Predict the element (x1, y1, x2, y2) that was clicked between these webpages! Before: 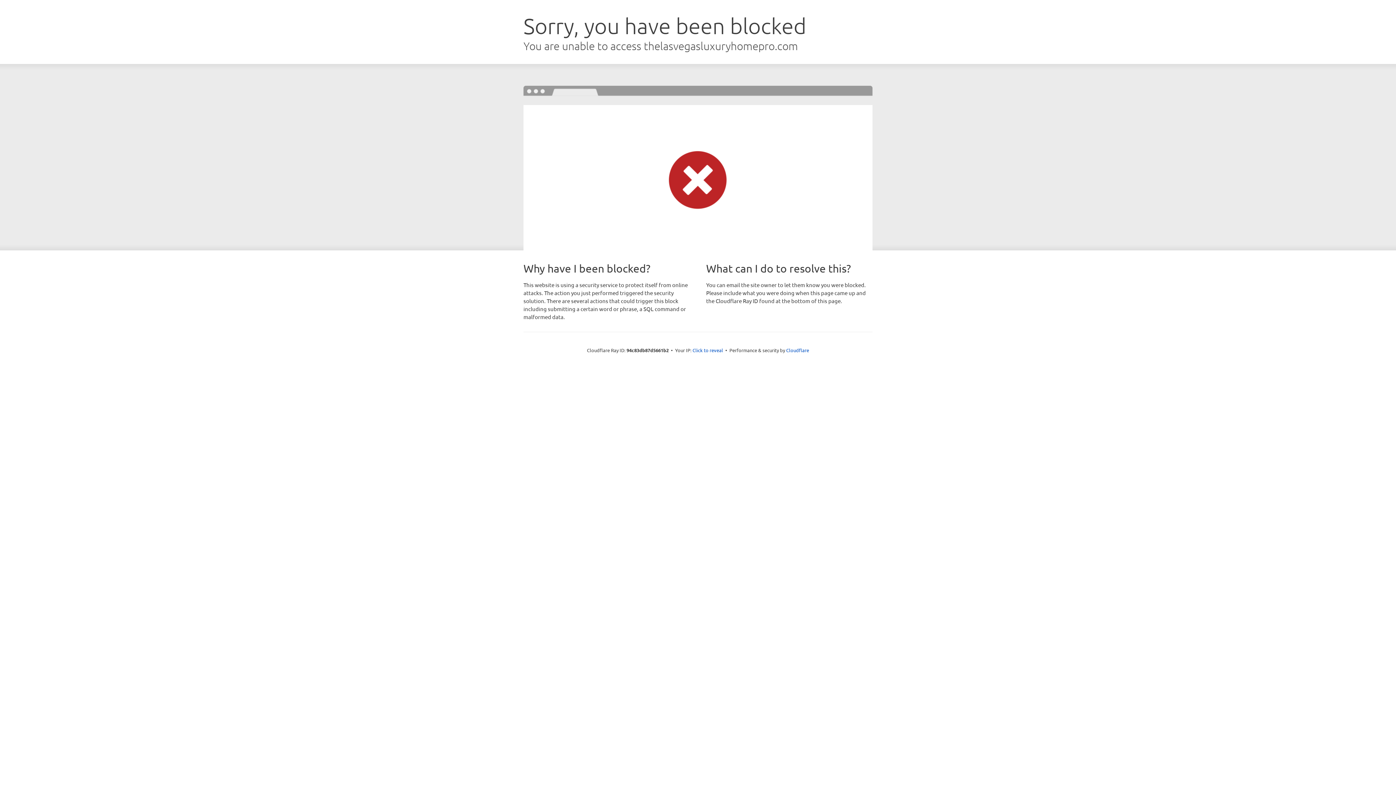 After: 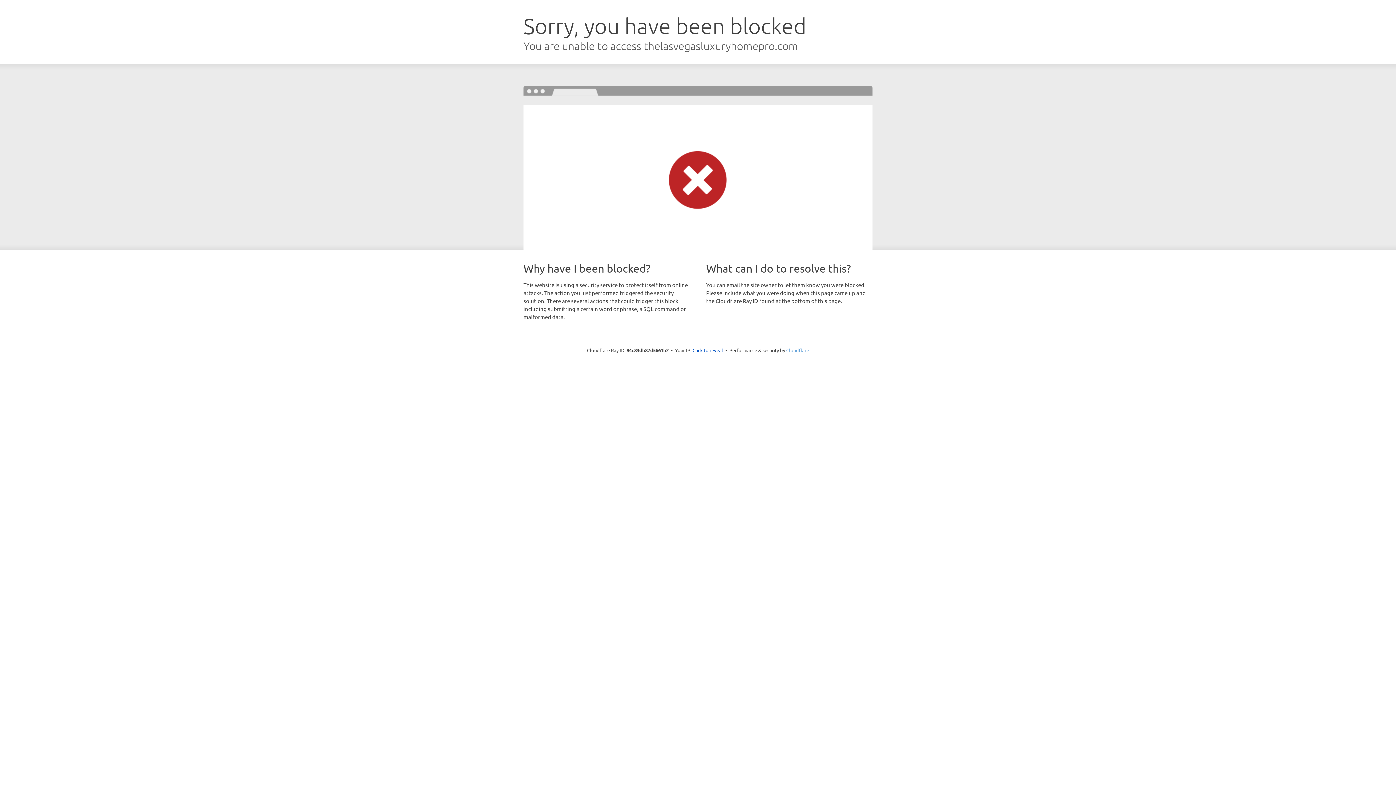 Action: label: Cloudflare bbox: (786, 347, 809, 353)